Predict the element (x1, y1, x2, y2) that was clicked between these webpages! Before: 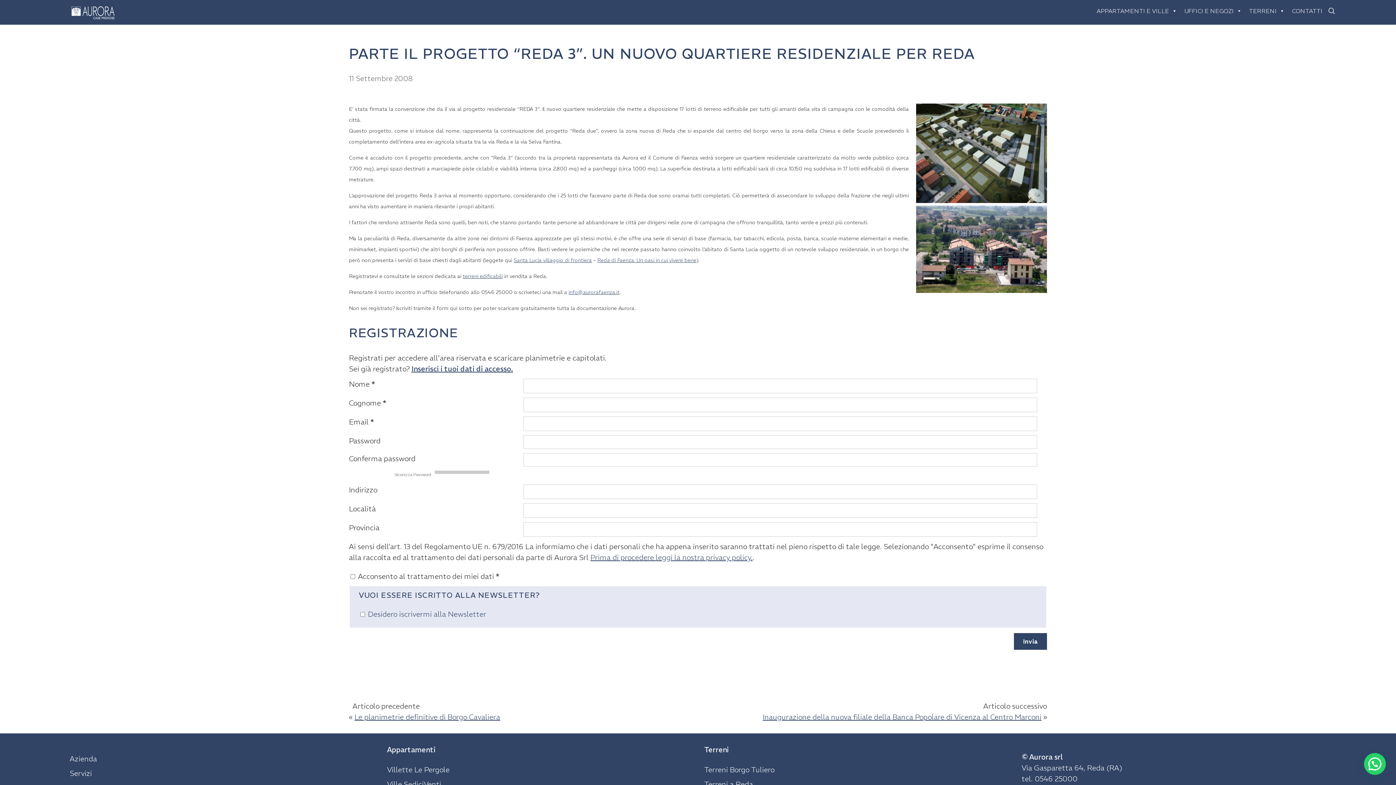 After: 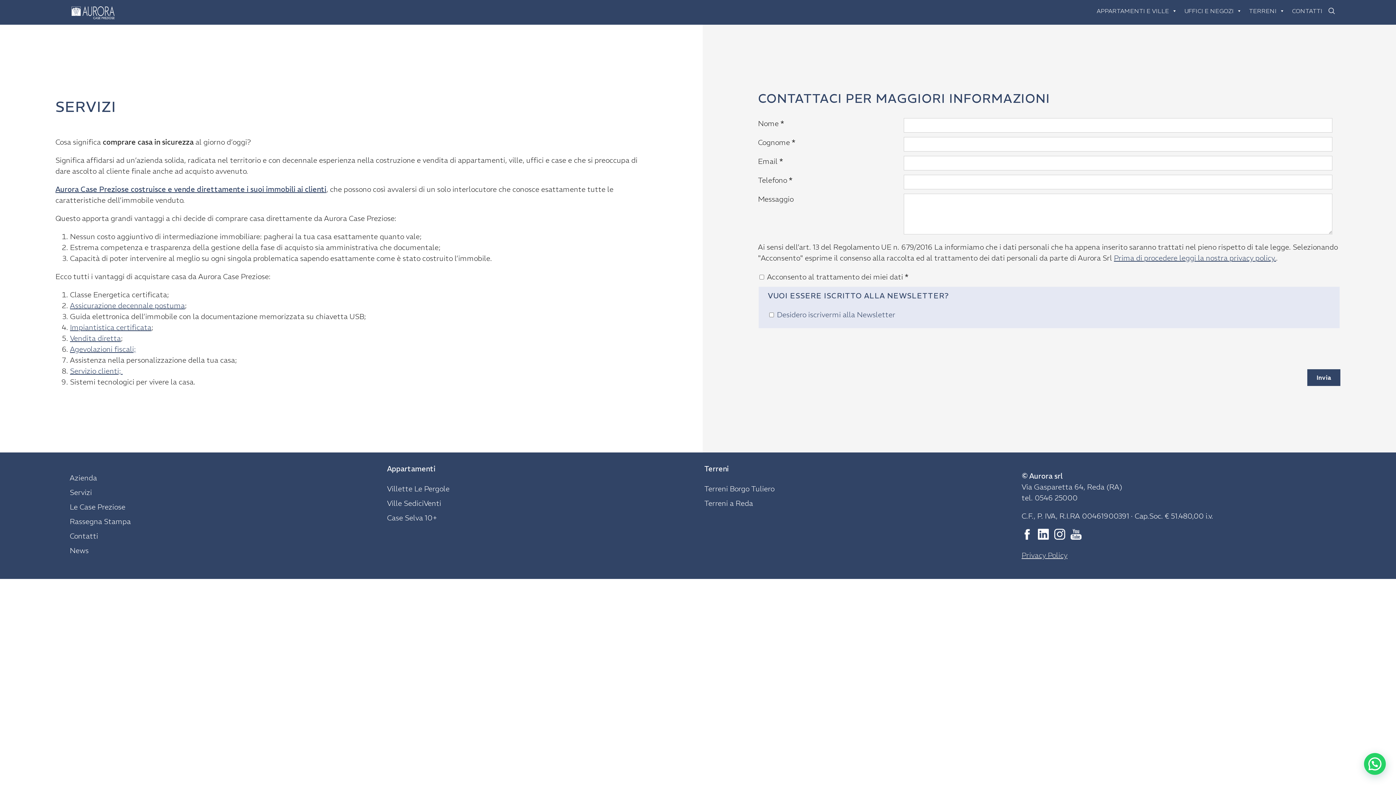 Action: bbox: (69, 769, 92, 778) label: Servizi